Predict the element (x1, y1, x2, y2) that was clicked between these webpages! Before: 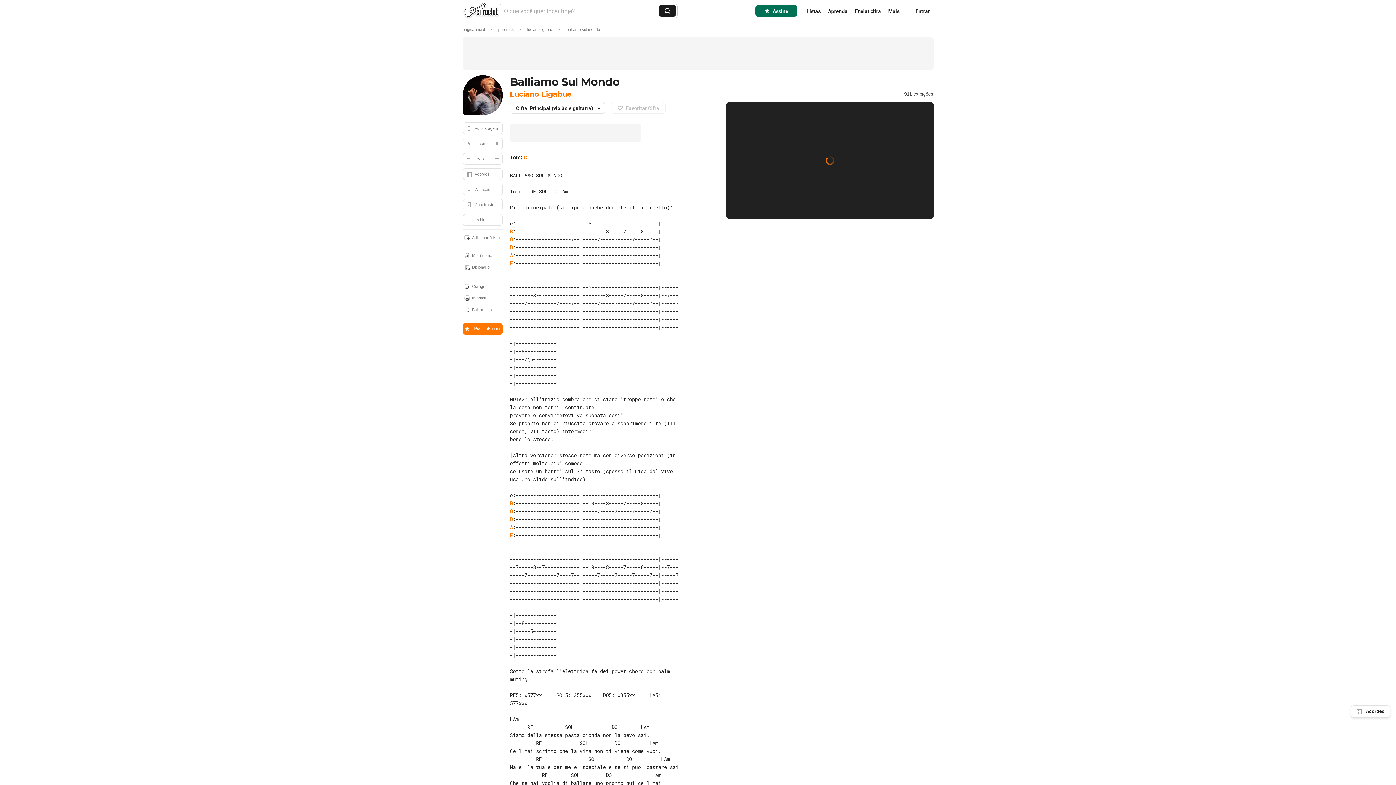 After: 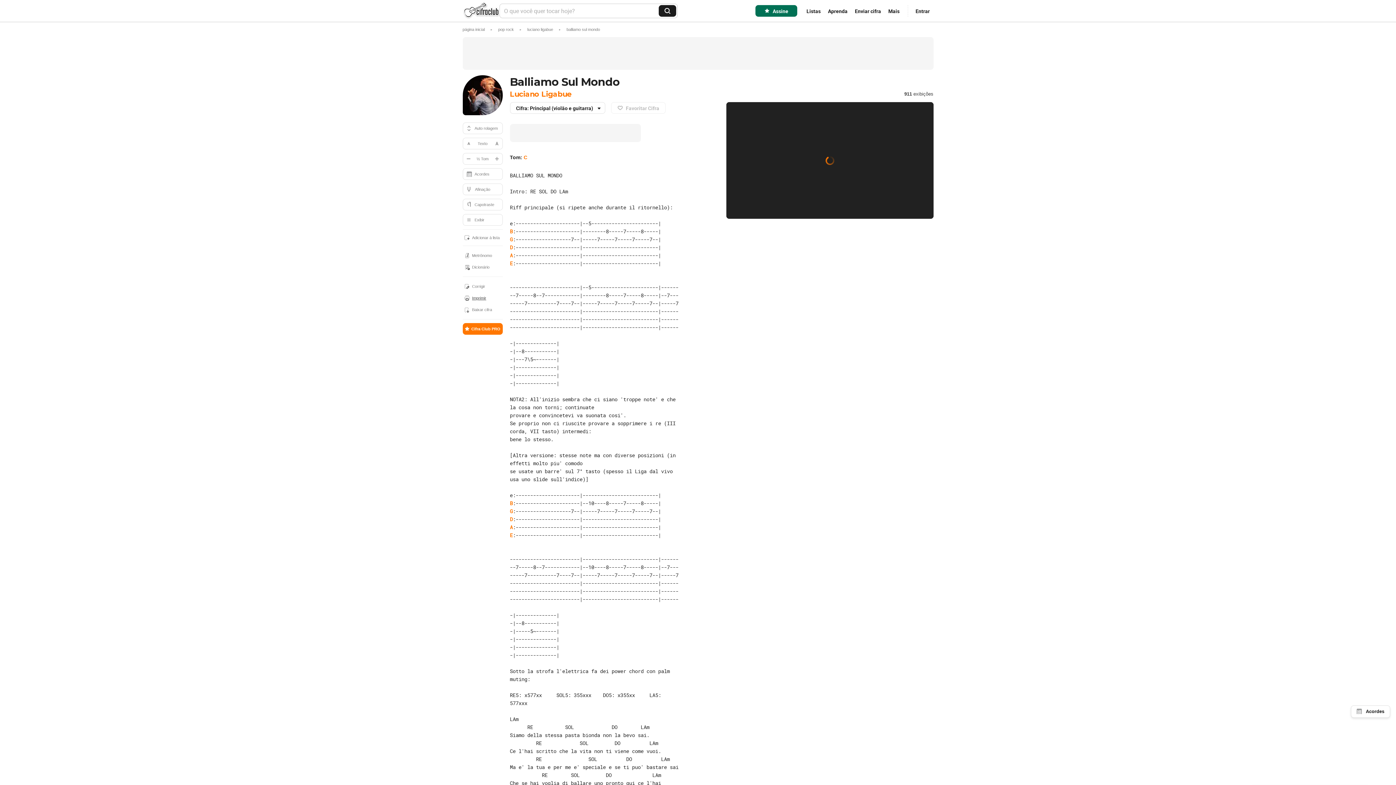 Action: bbox: (462, 292, 502, 304) label: Imprimir